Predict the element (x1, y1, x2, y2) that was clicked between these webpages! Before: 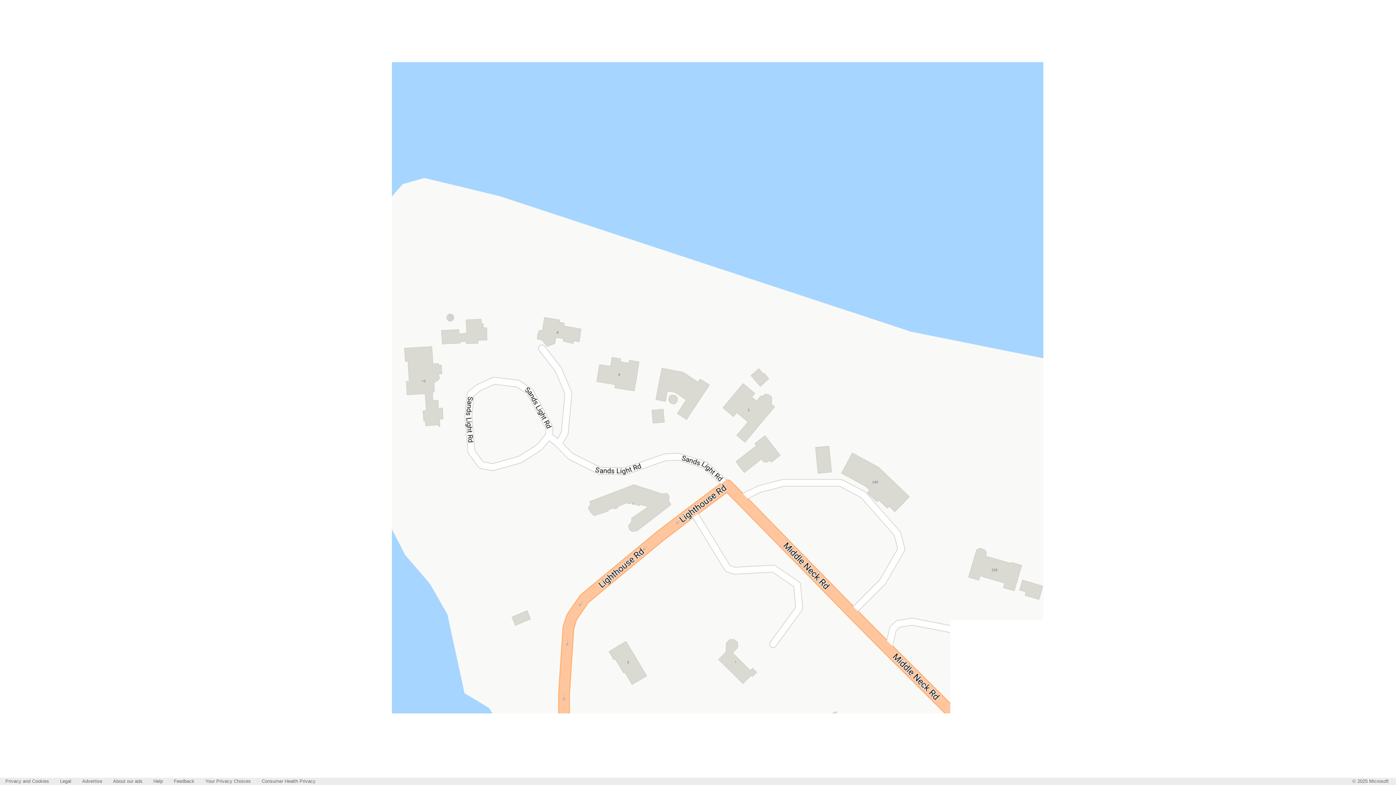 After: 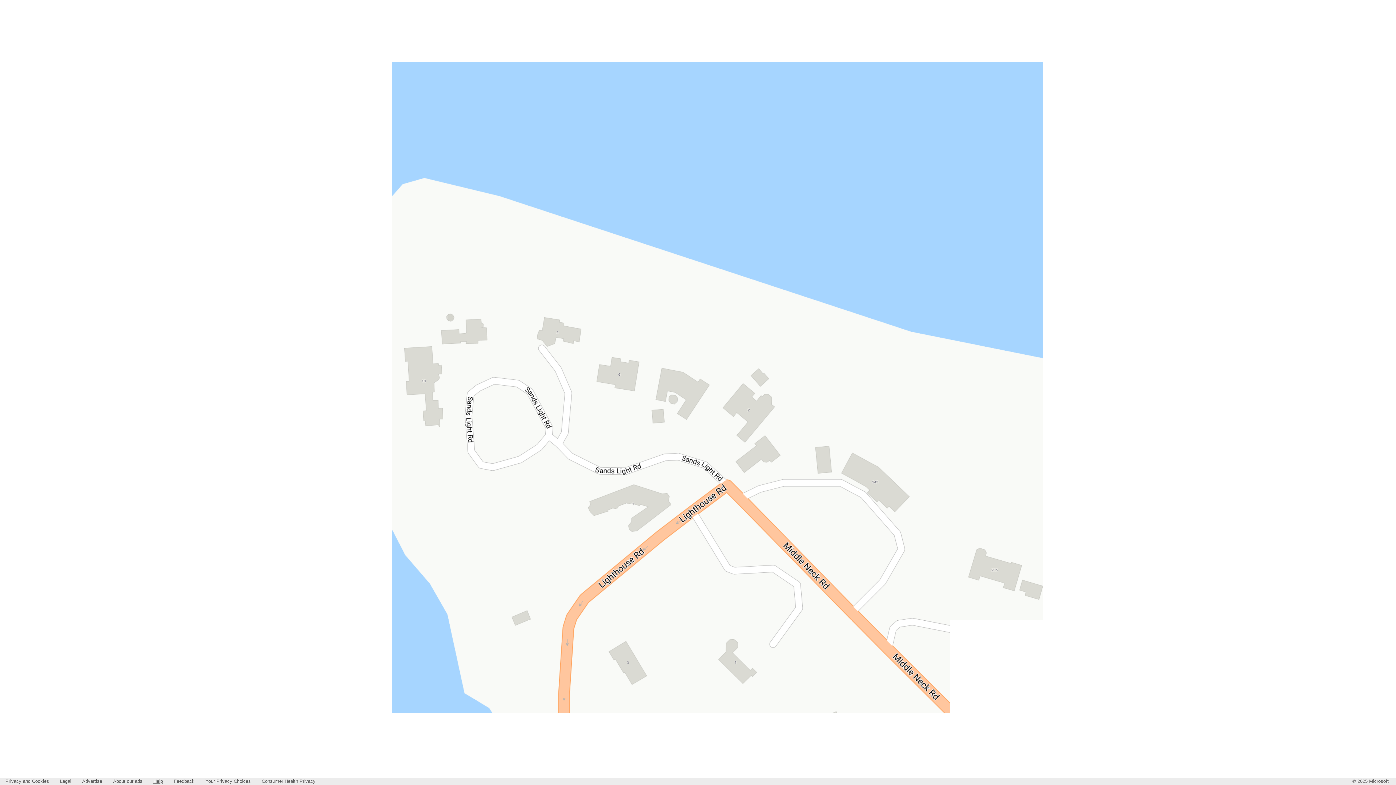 Action: bbox: (153, 778, 162, 784) label: Help